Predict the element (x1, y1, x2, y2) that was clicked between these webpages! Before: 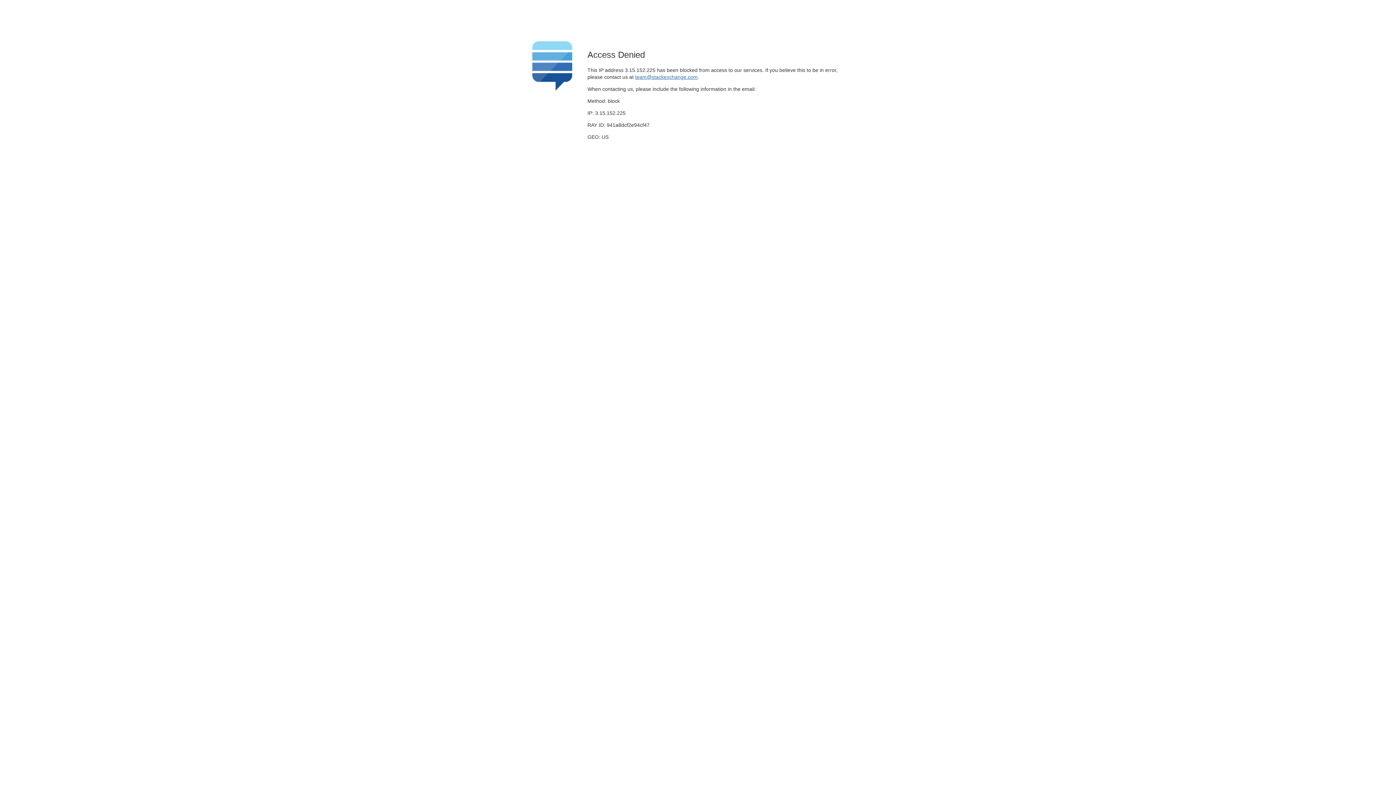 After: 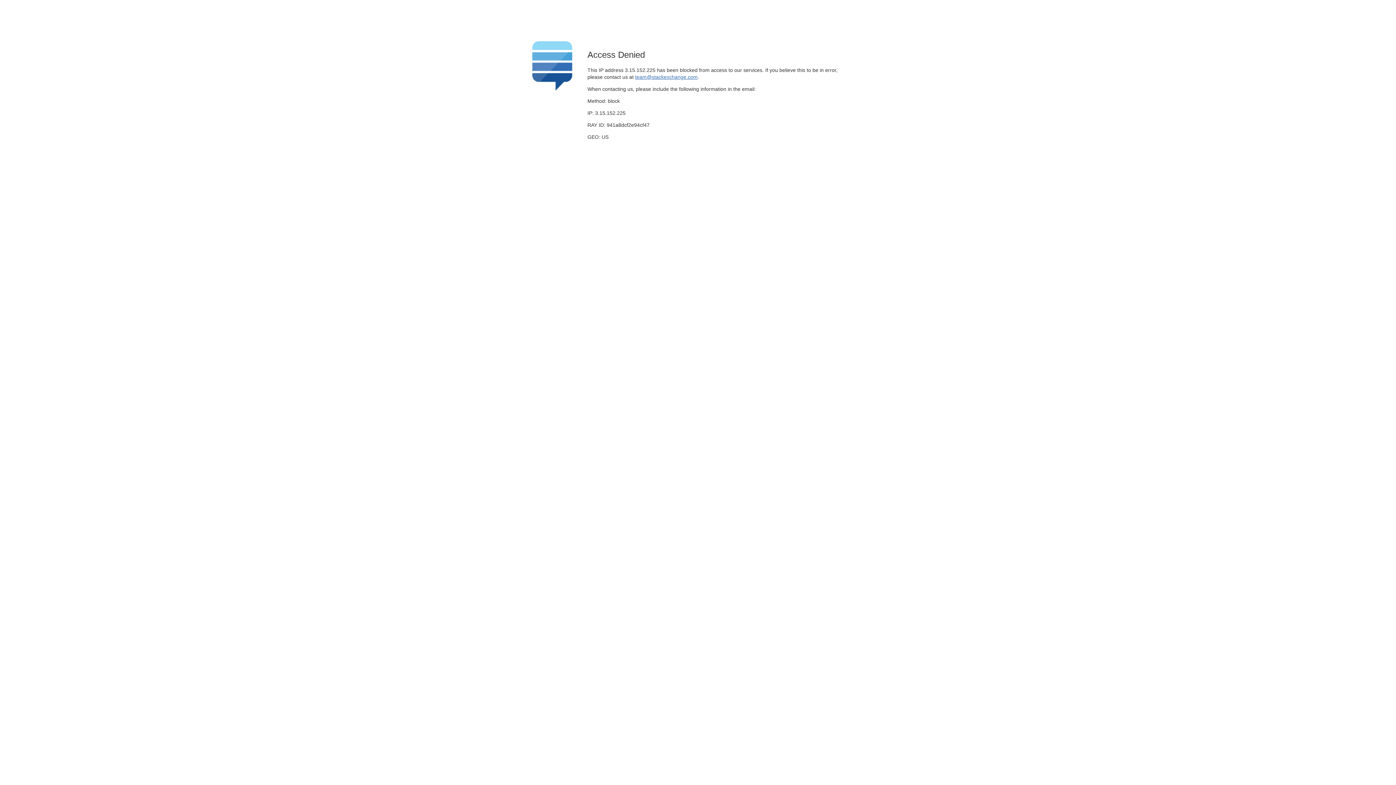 Action: bbox: (635, 74, 697, 79) label: team@stackexchange.com